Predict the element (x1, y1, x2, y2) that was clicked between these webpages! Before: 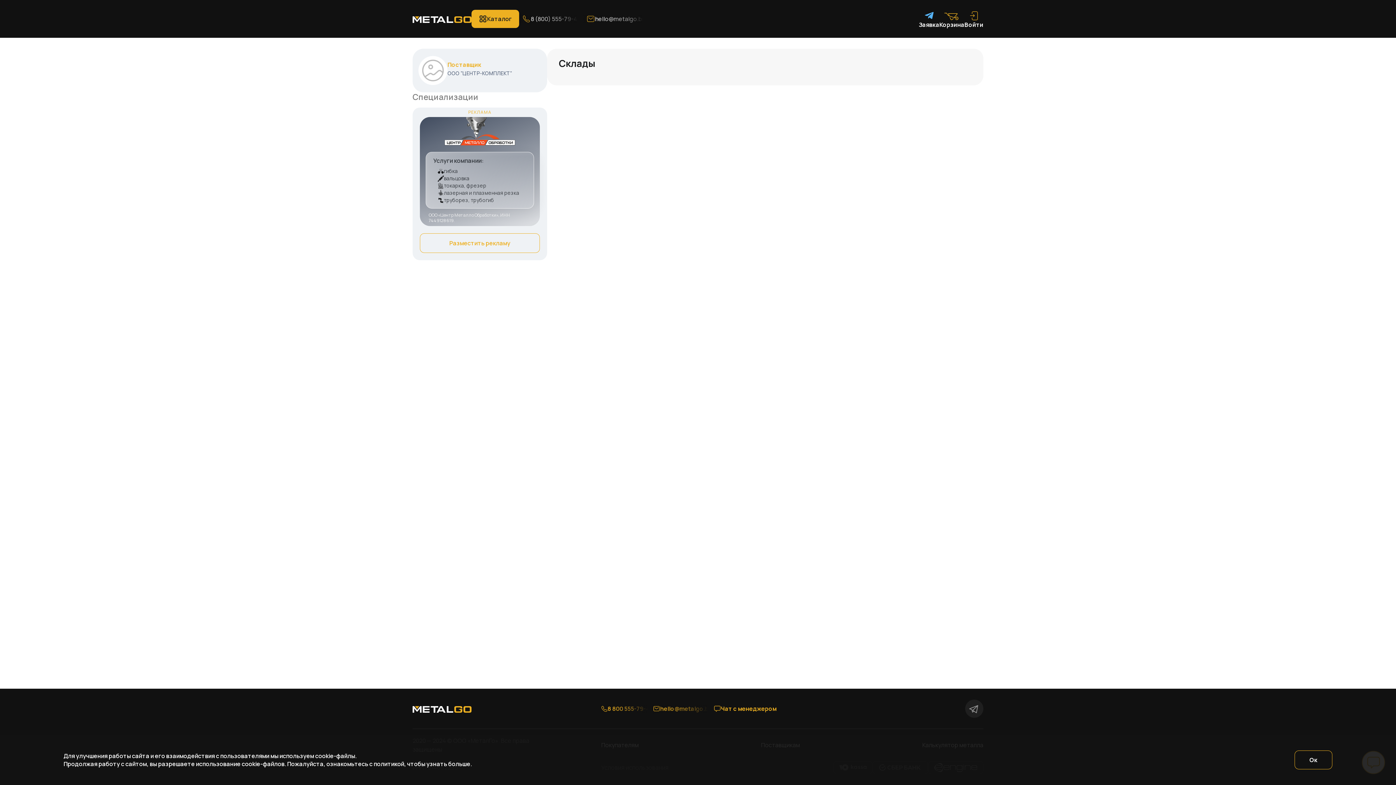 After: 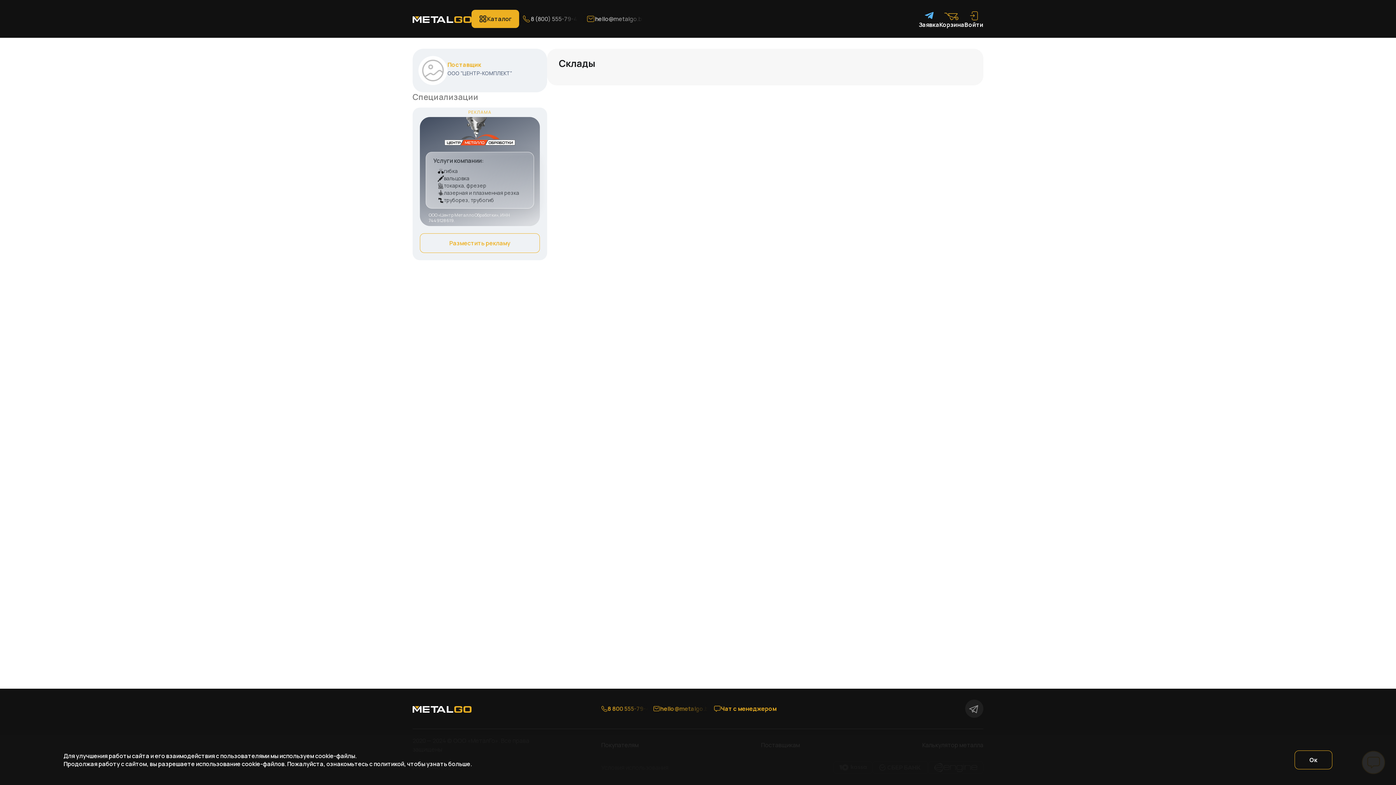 Action: bbox: (412, 107, 547, 260)